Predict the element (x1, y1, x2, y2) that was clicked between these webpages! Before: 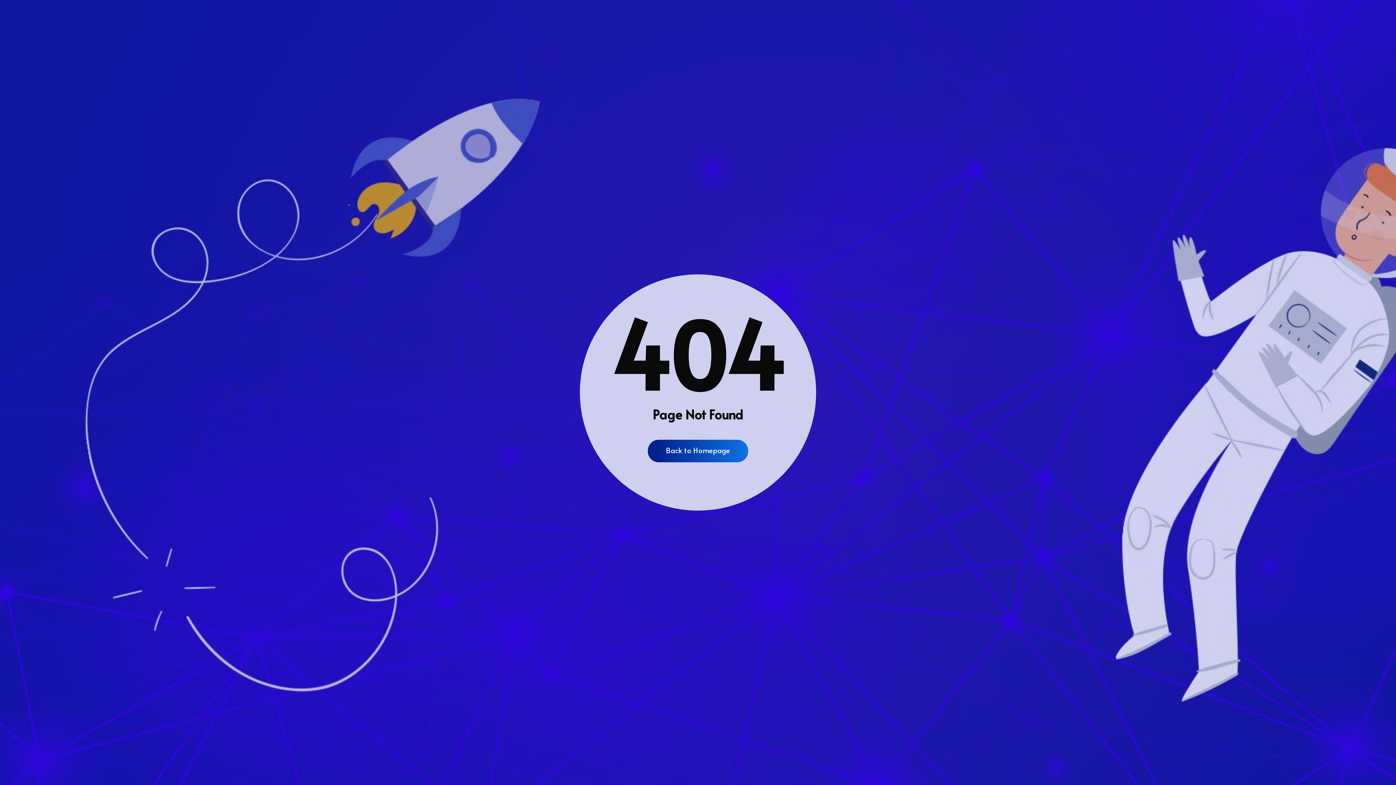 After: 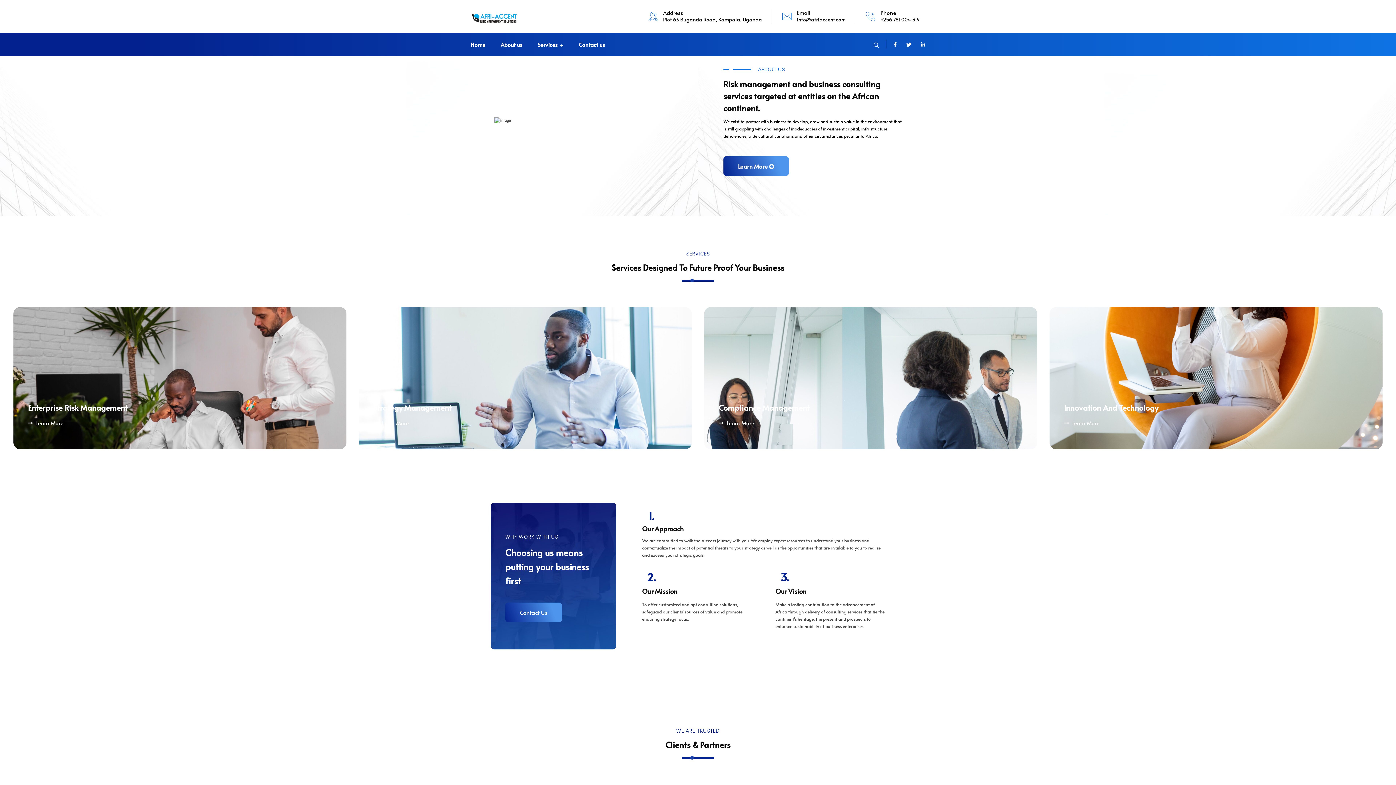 Action: bbox: (648, 440, 748, 462) label: Back to Homepage